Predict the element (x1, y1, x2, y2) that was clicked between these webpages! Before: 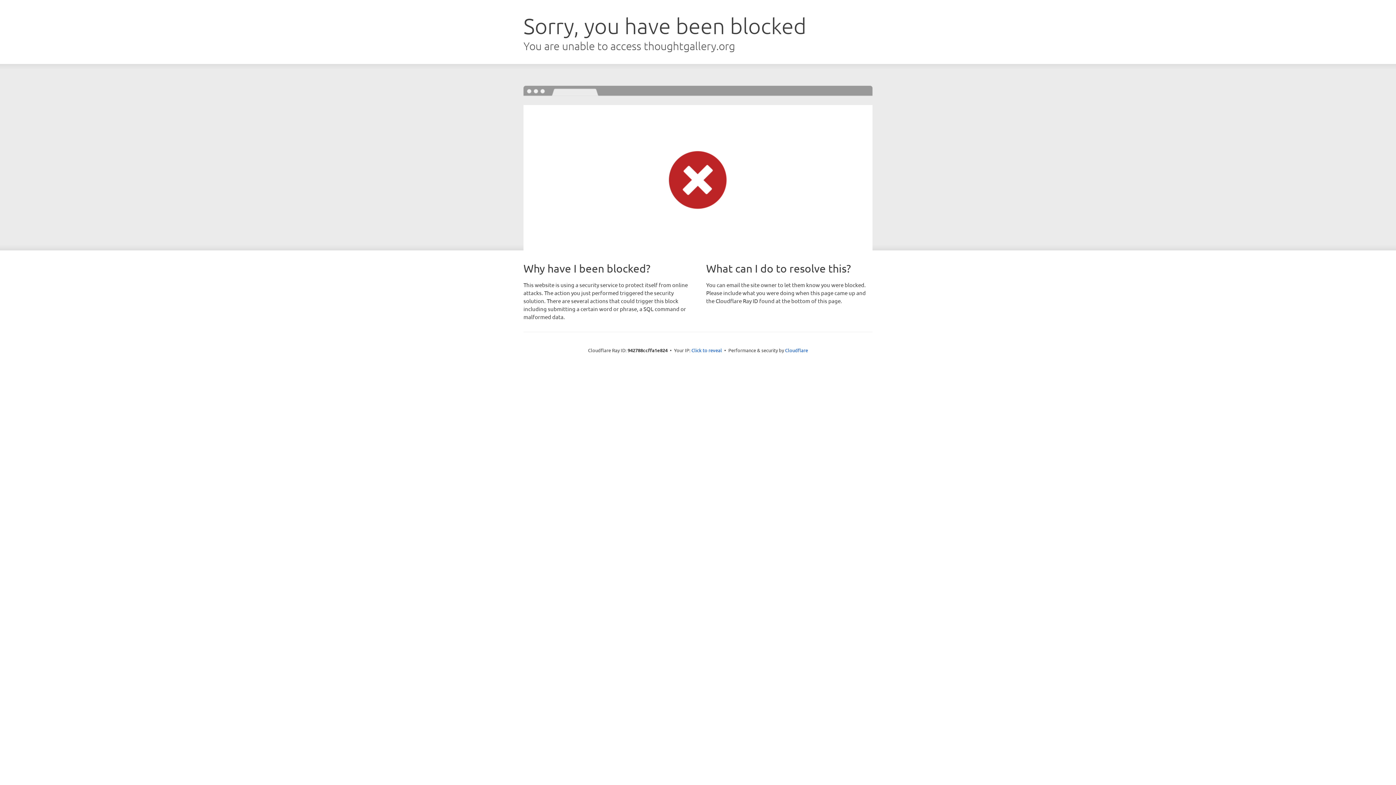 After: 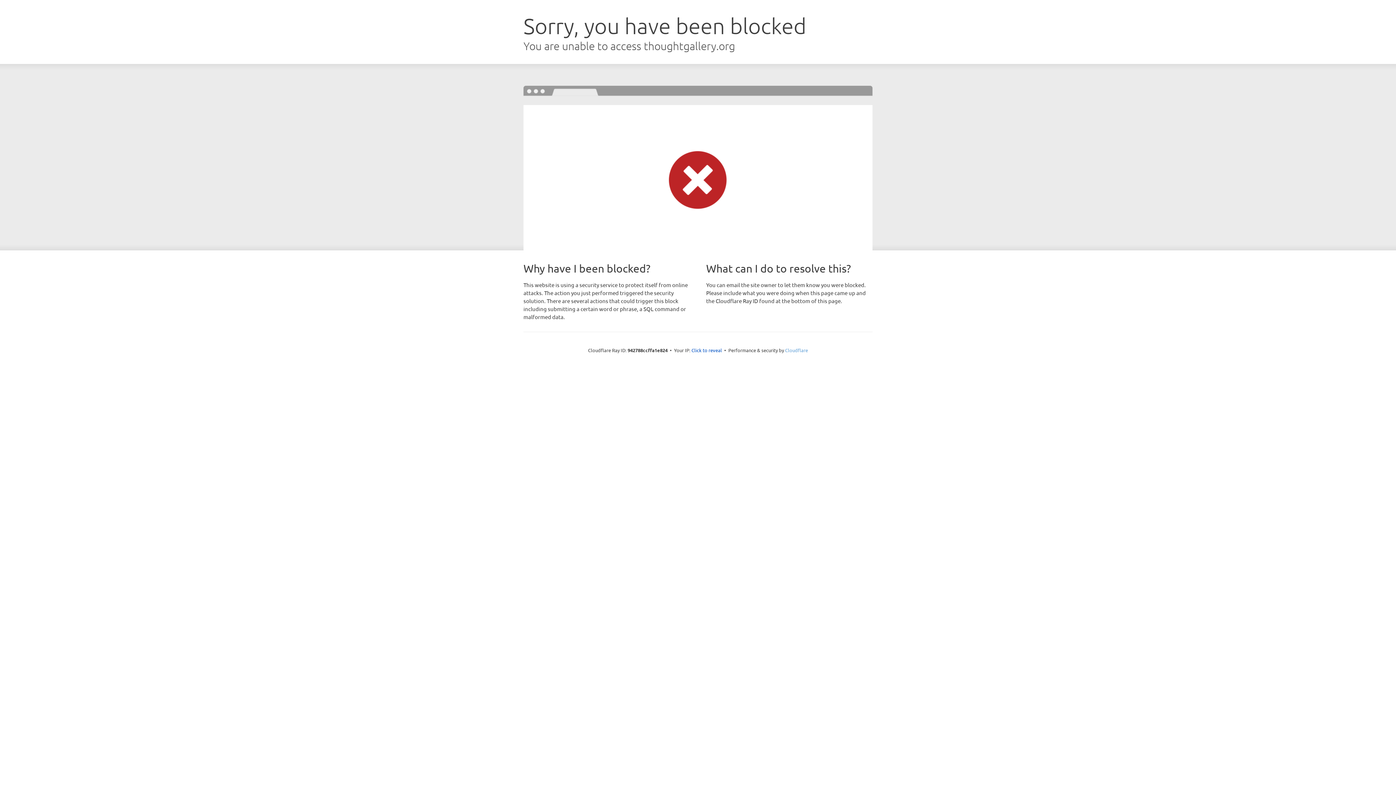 Action: bbox: (785, 347, 808, 353) label: Cloudflare